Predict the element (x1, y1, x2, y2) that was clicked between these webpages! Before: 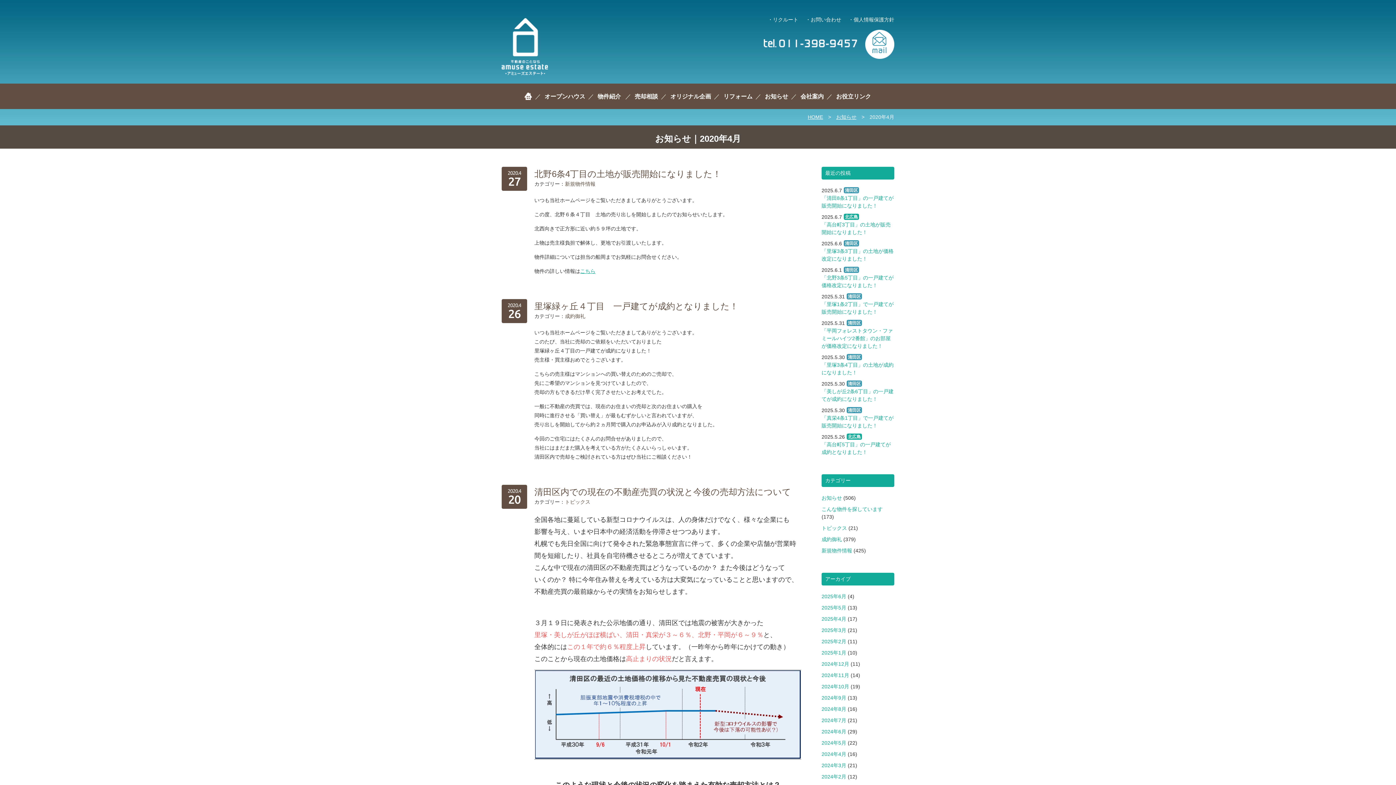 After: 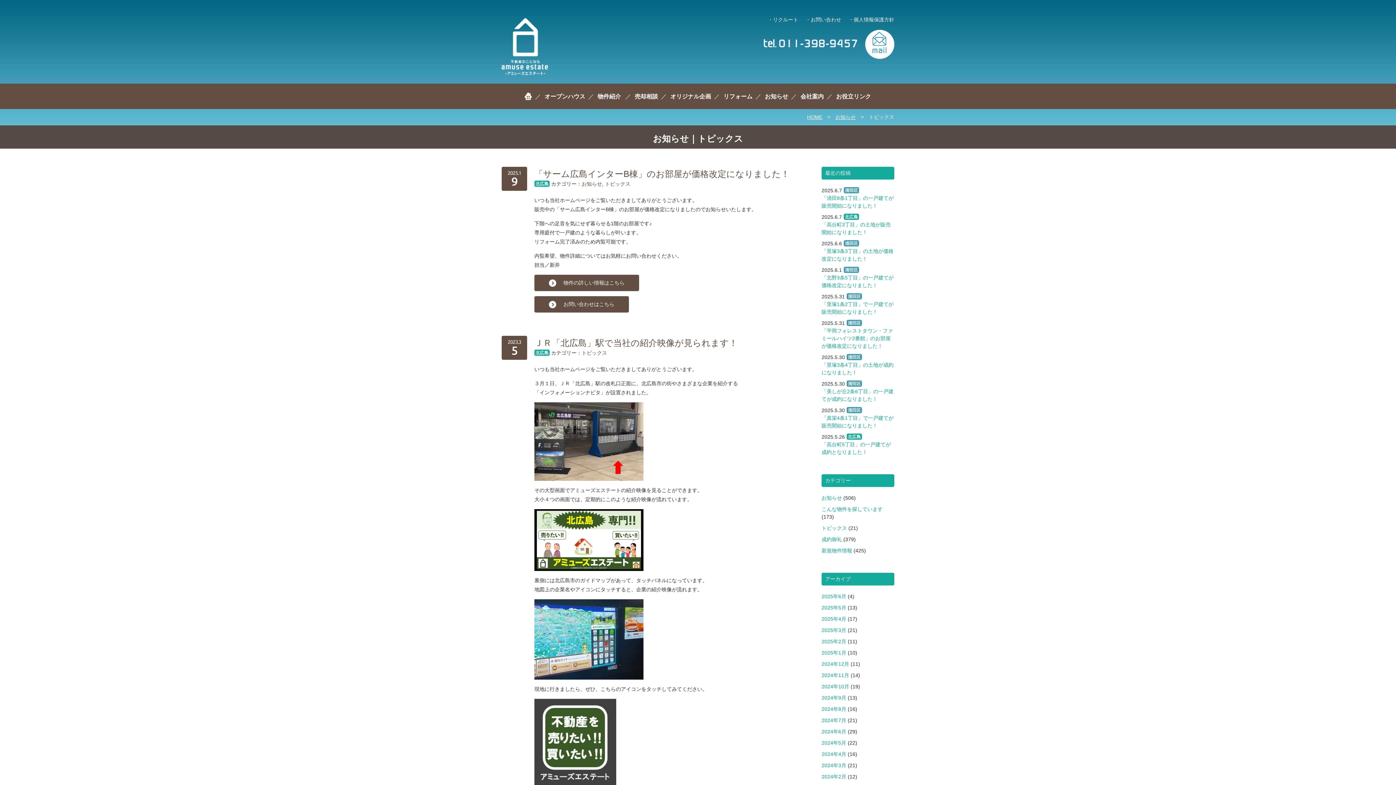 Action: label: トピックス bbox: (821, 525, 847, 531)